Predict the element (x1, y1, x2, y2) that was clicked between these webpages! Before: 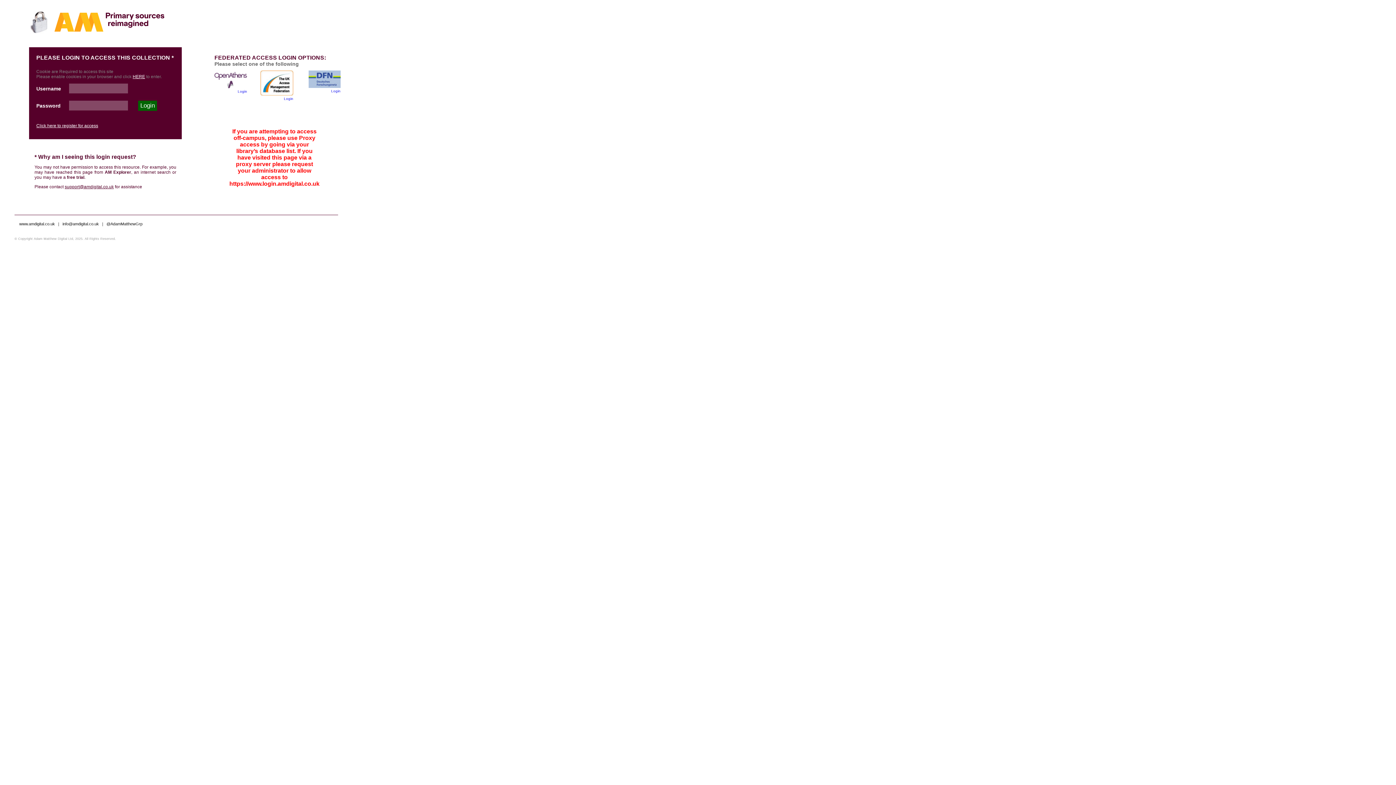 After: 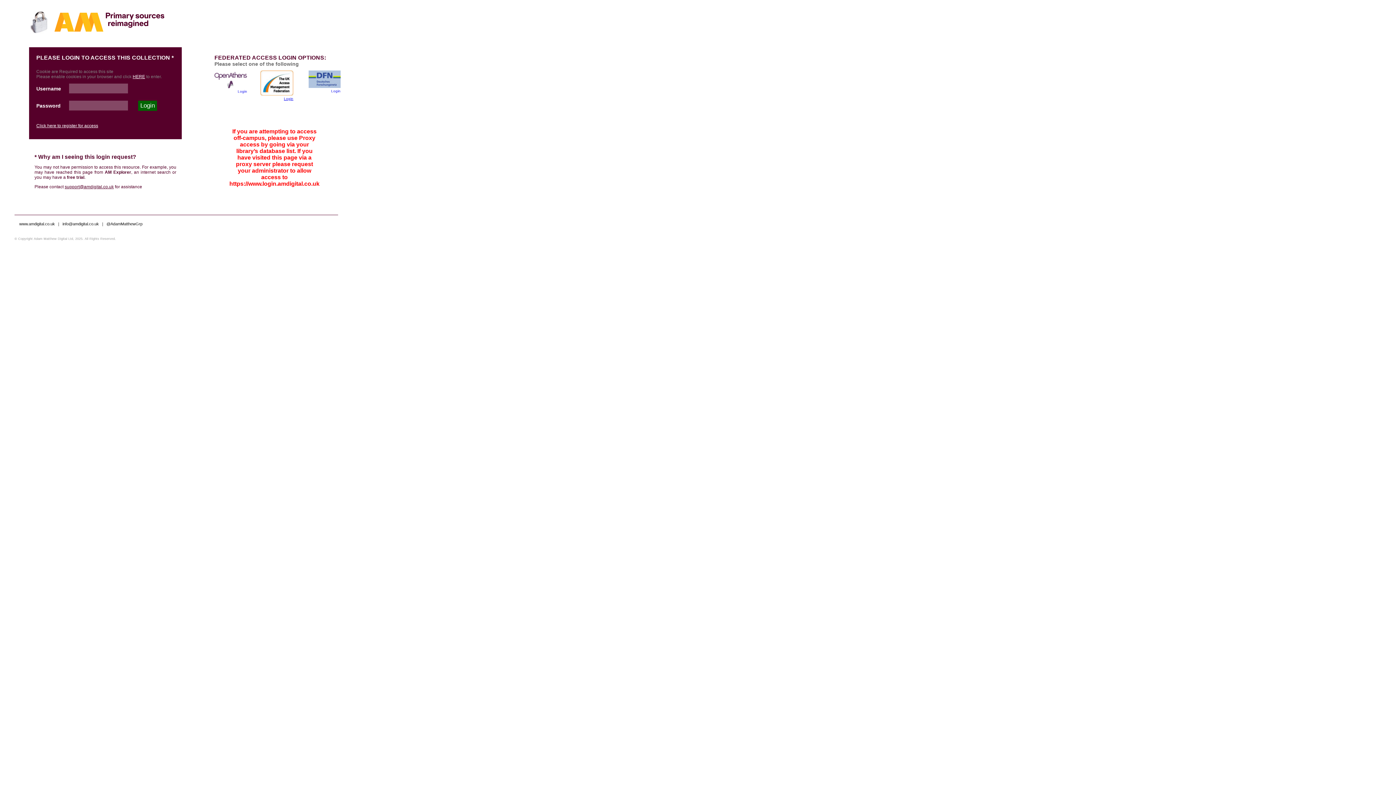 Action: label: 

Login bbox: (260, 91, 293, 100)